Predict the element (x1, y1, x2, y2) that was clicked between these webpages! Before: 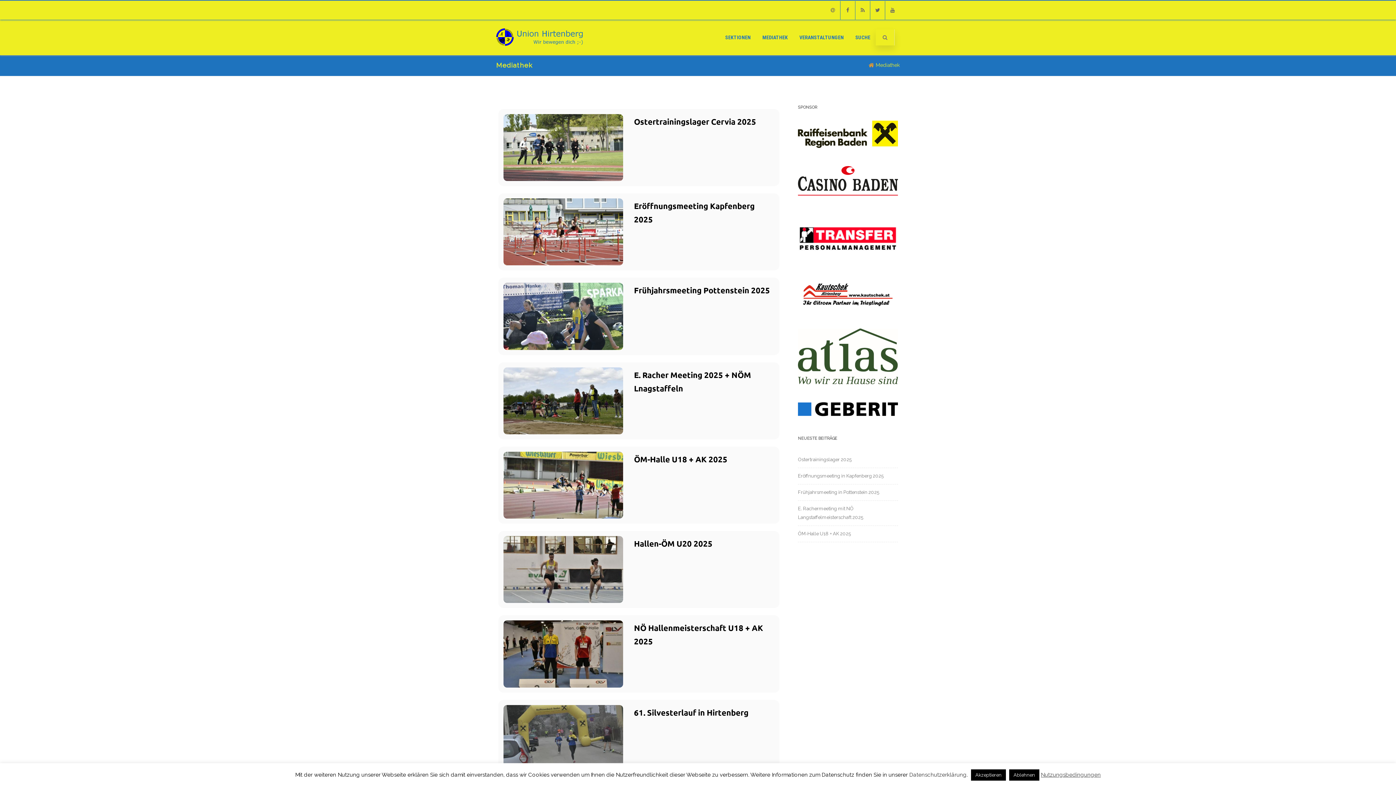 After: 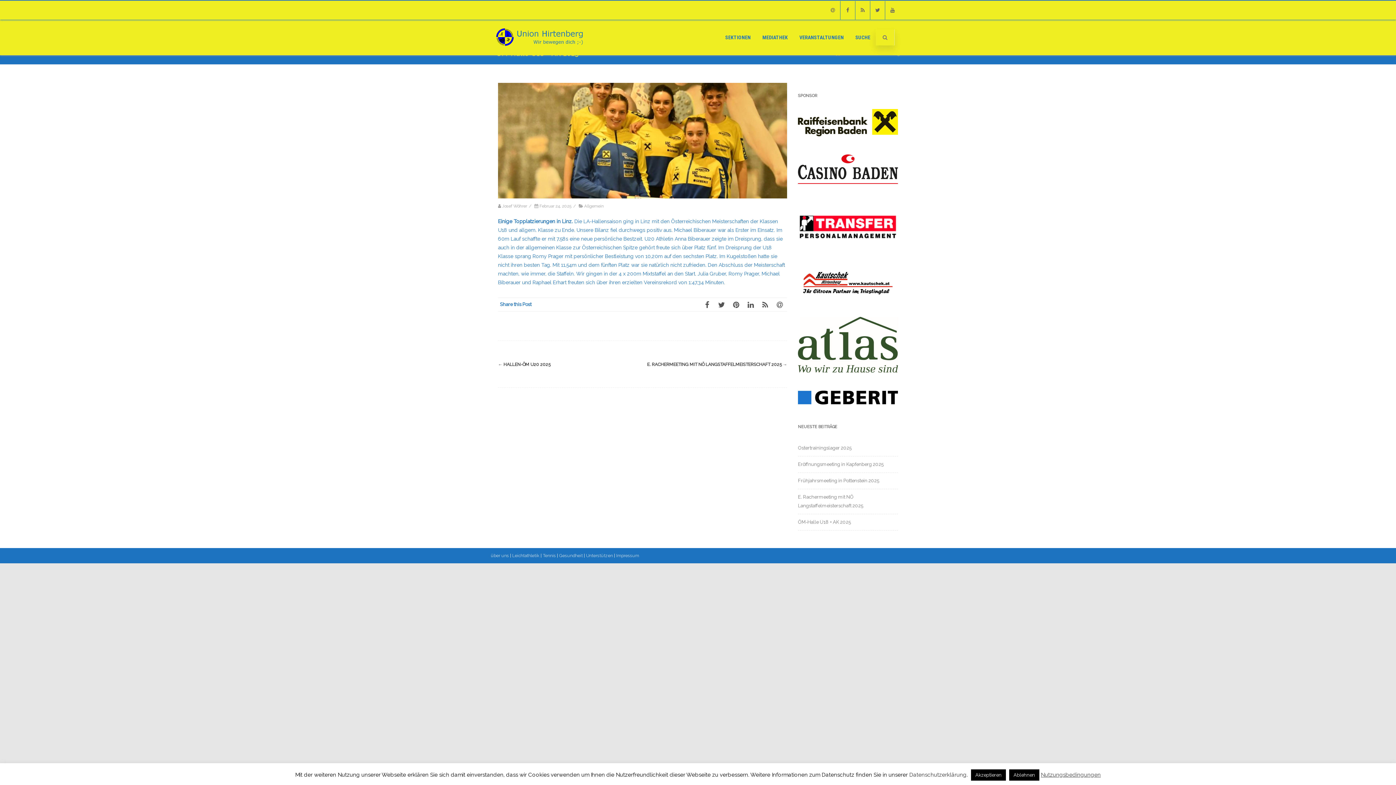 Action: bbox: (798, 531, 851, 536) label: ÖM-Halle U18 + AK 2025